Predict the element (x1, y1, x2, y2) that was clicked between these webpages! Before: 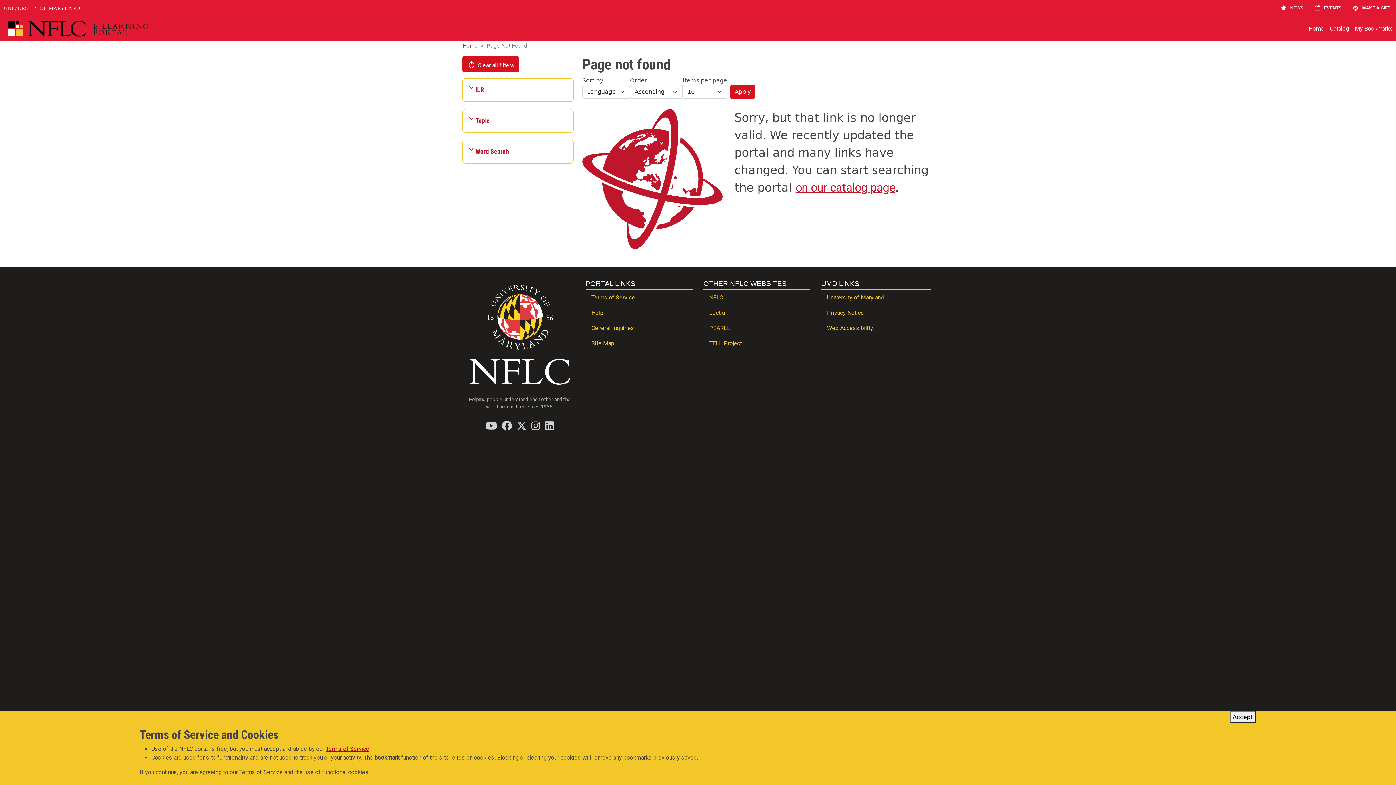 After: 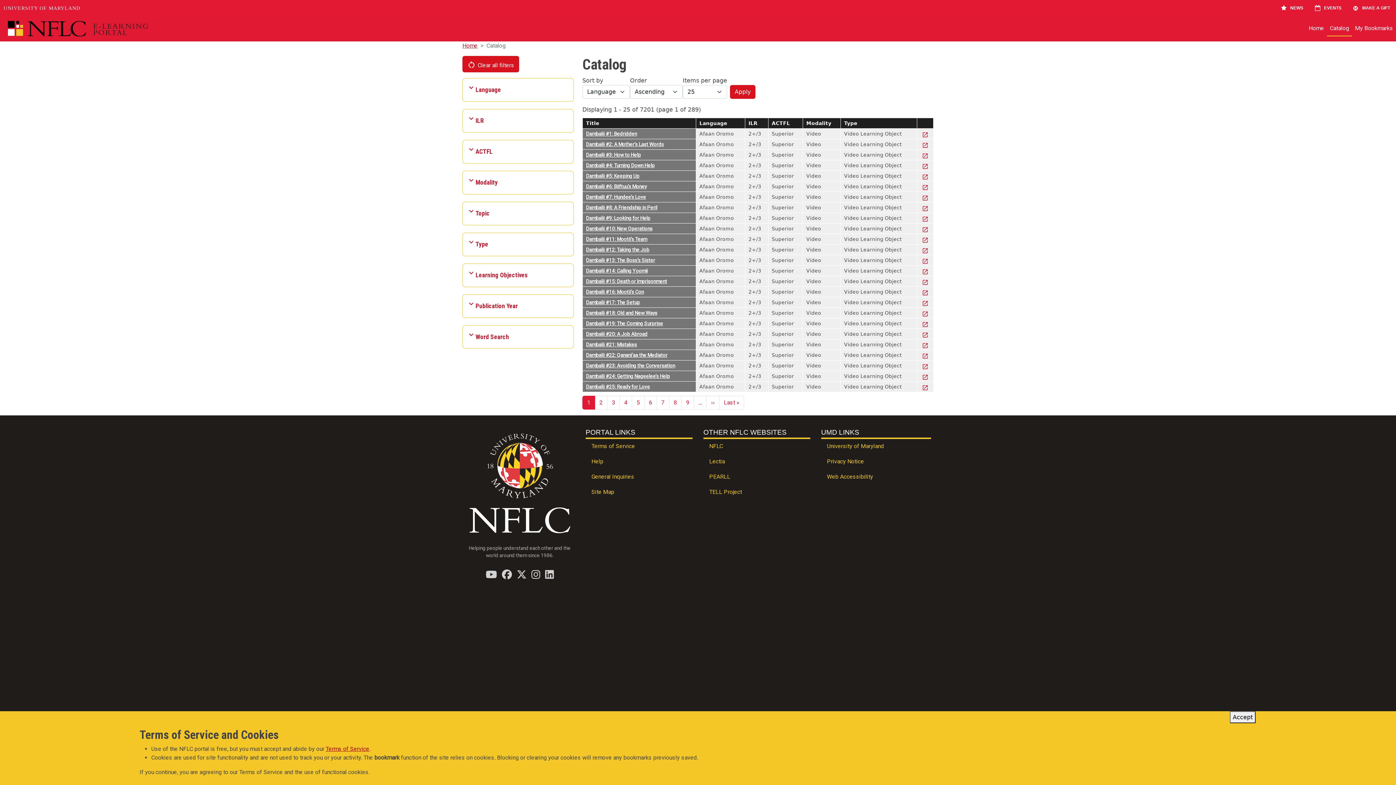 Action: label: Clear all filters bbox: (462, 56, 519, 72)